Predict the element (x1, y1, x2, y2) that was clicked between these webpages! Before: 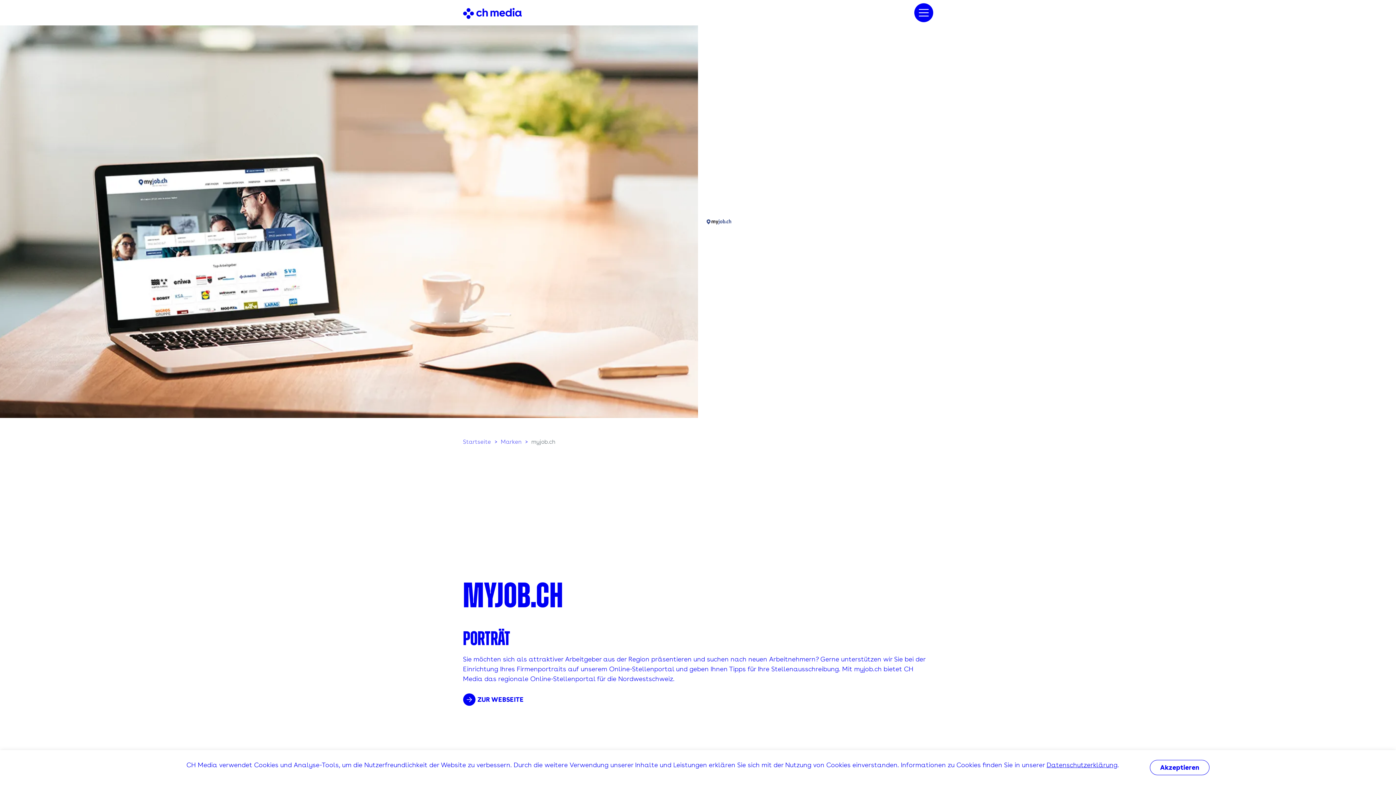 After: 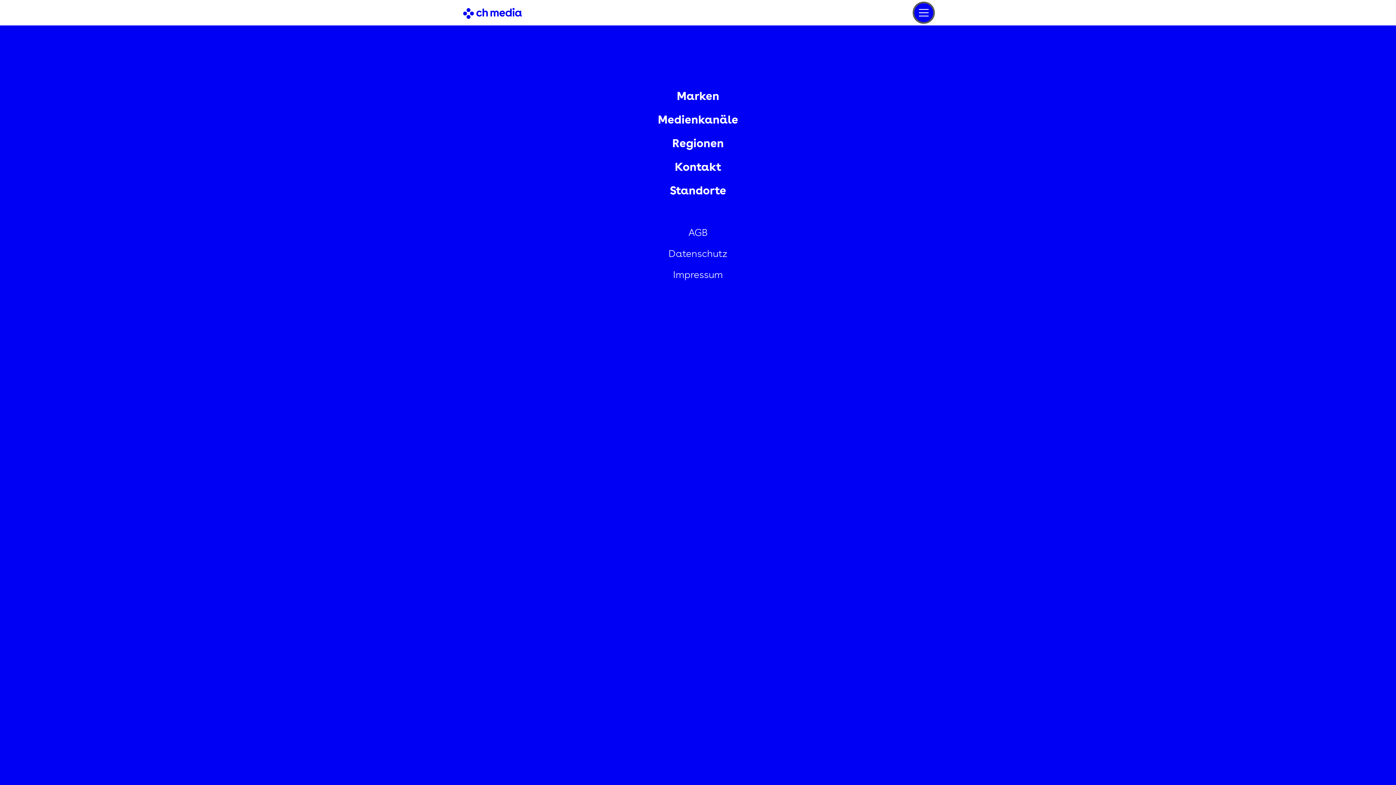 Action: bbox: (914, 3, 933, 22) label: Menu